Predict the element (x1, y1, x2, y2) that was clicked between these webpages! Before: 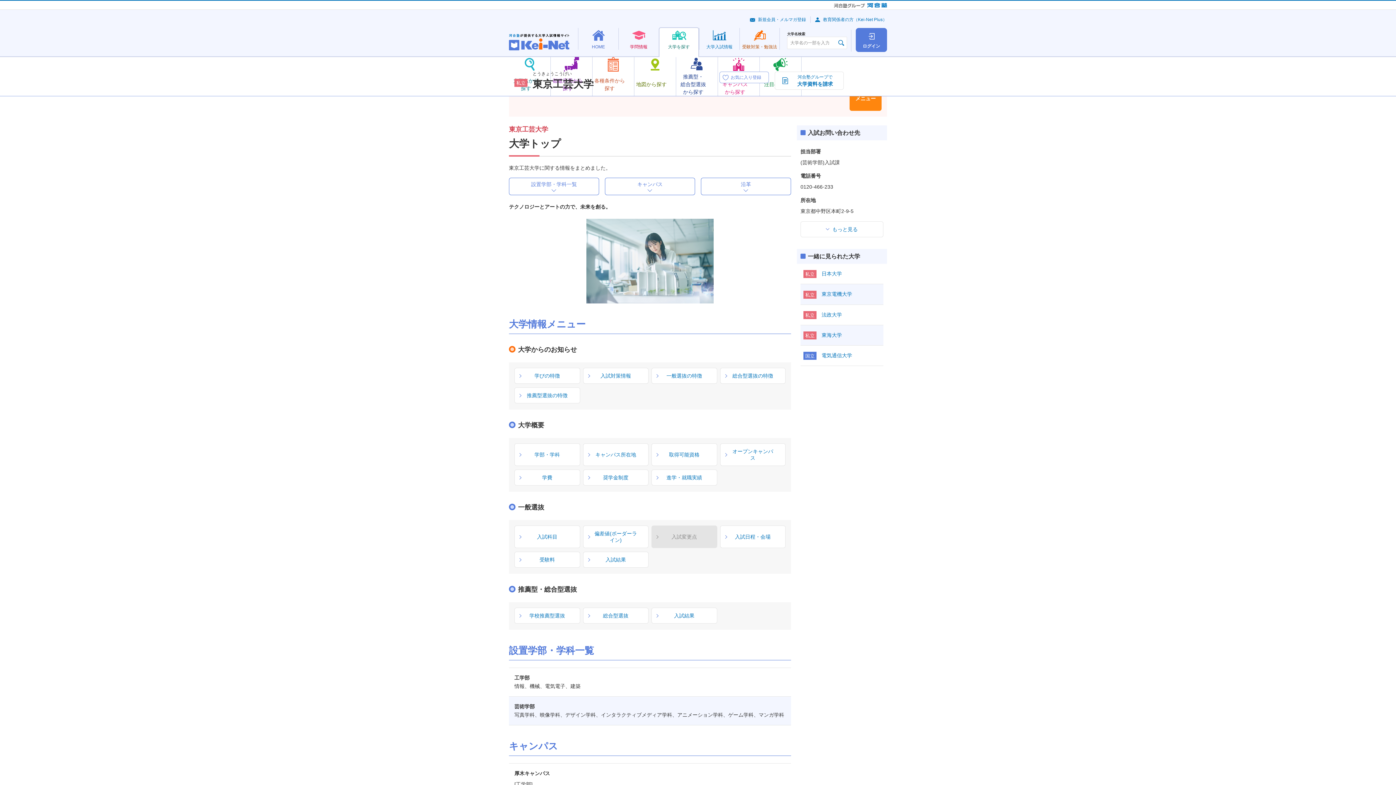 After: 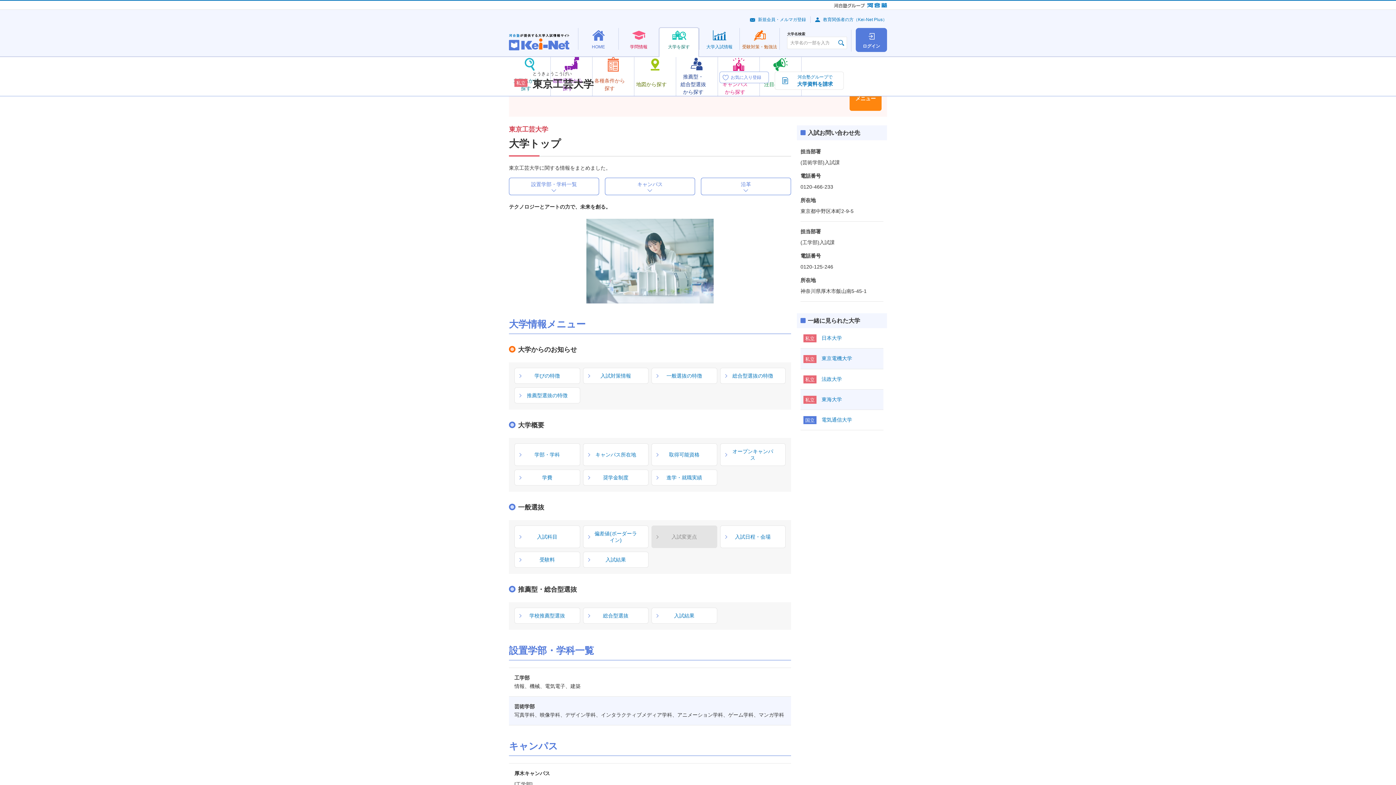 Action: bbox: (800, 221, 883, 237) label: もっと見る